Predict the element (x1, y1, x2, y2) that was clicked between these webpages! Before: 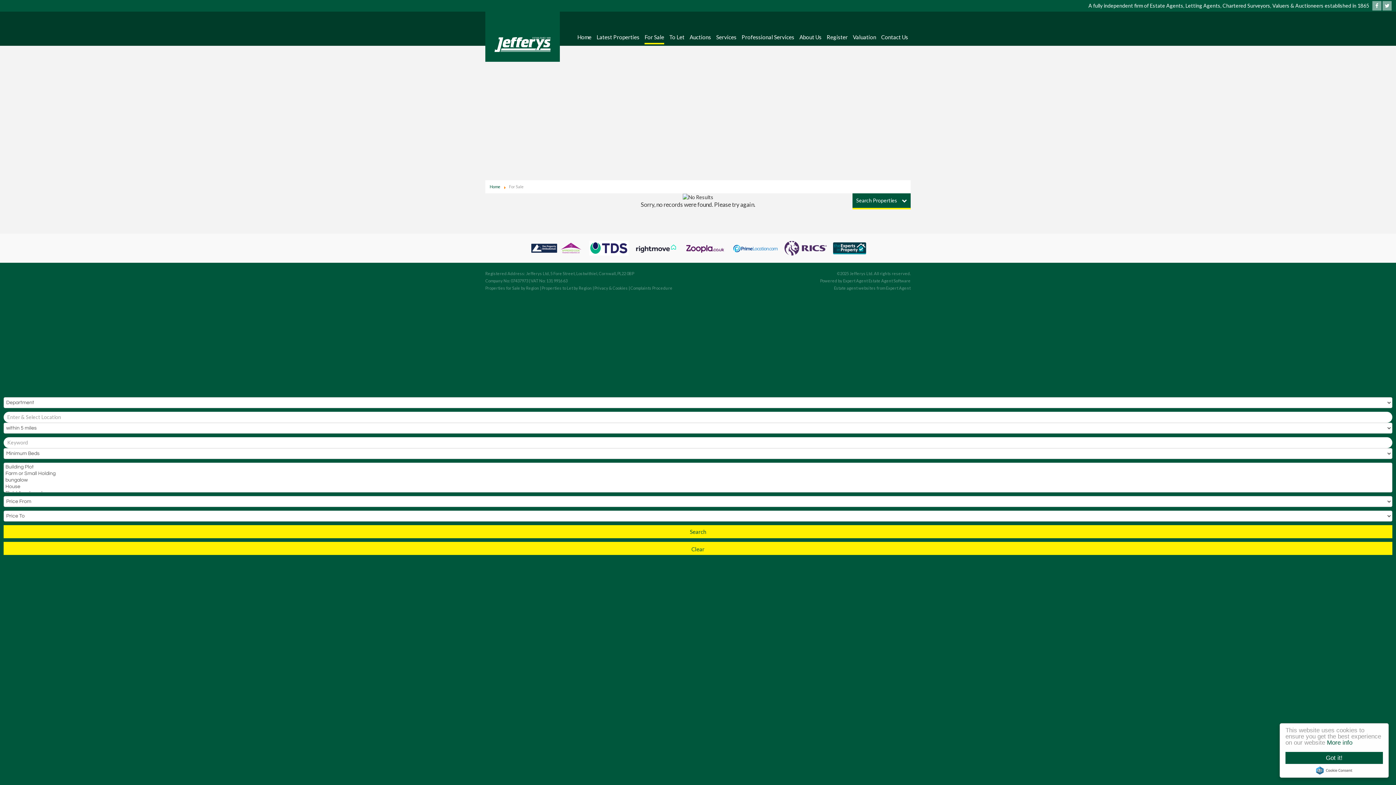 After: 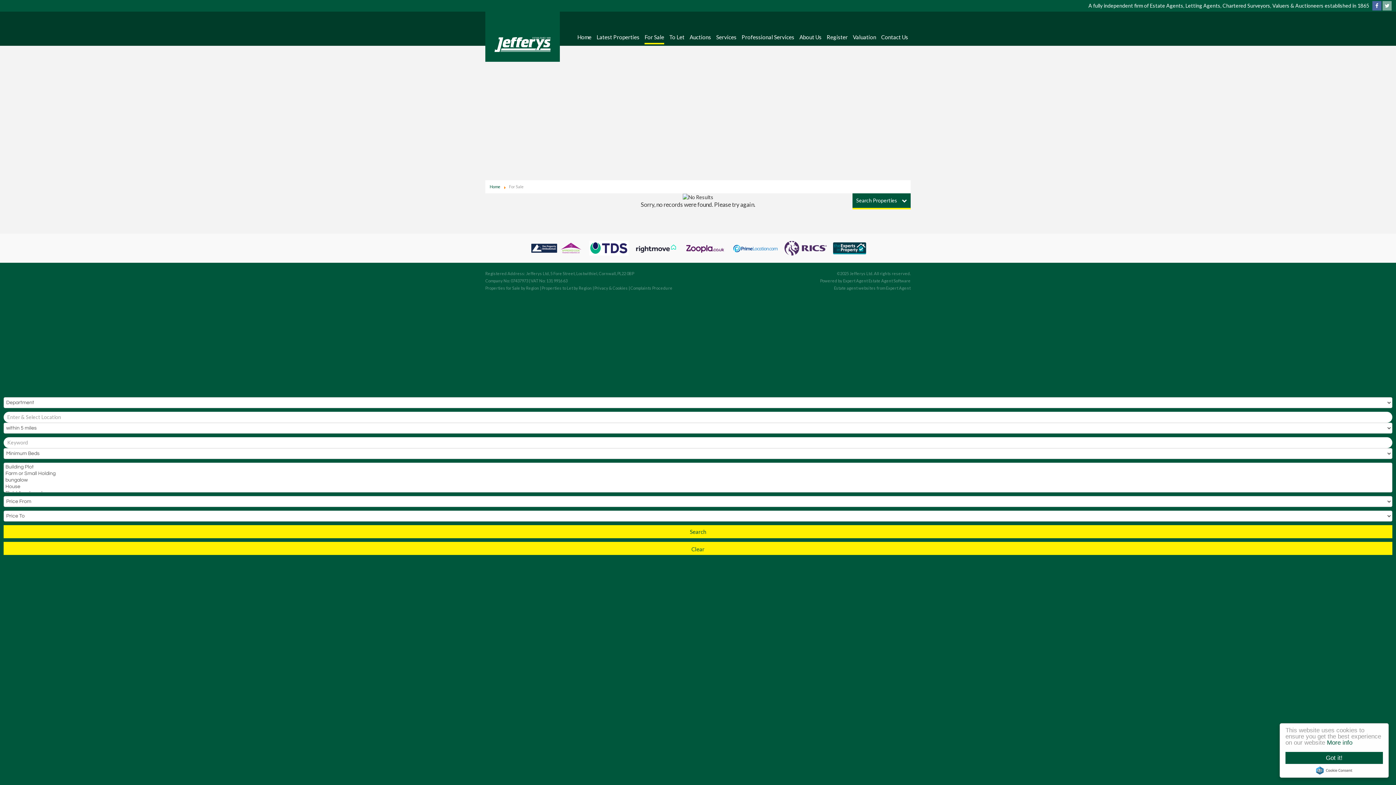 Action: bbox: (1372, 2, 1381, 8)